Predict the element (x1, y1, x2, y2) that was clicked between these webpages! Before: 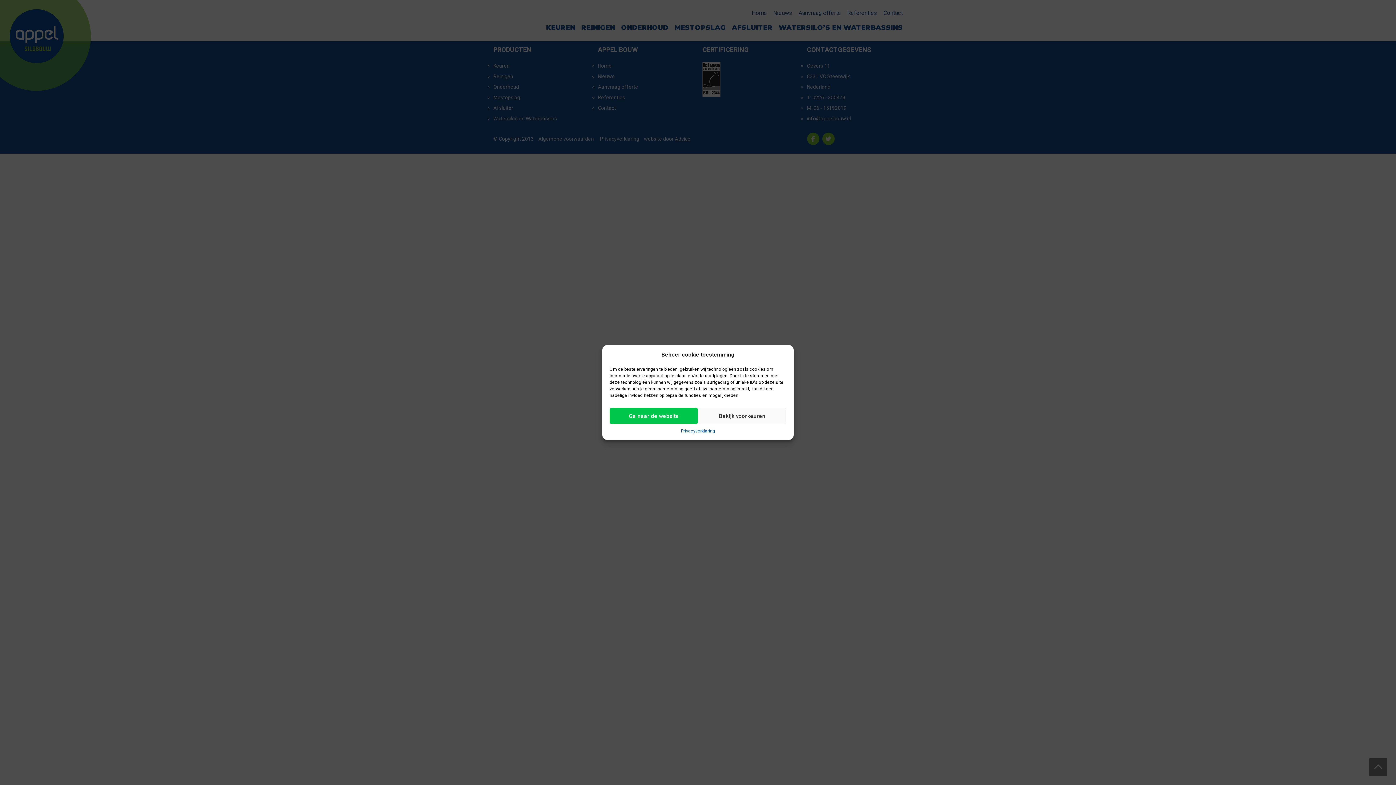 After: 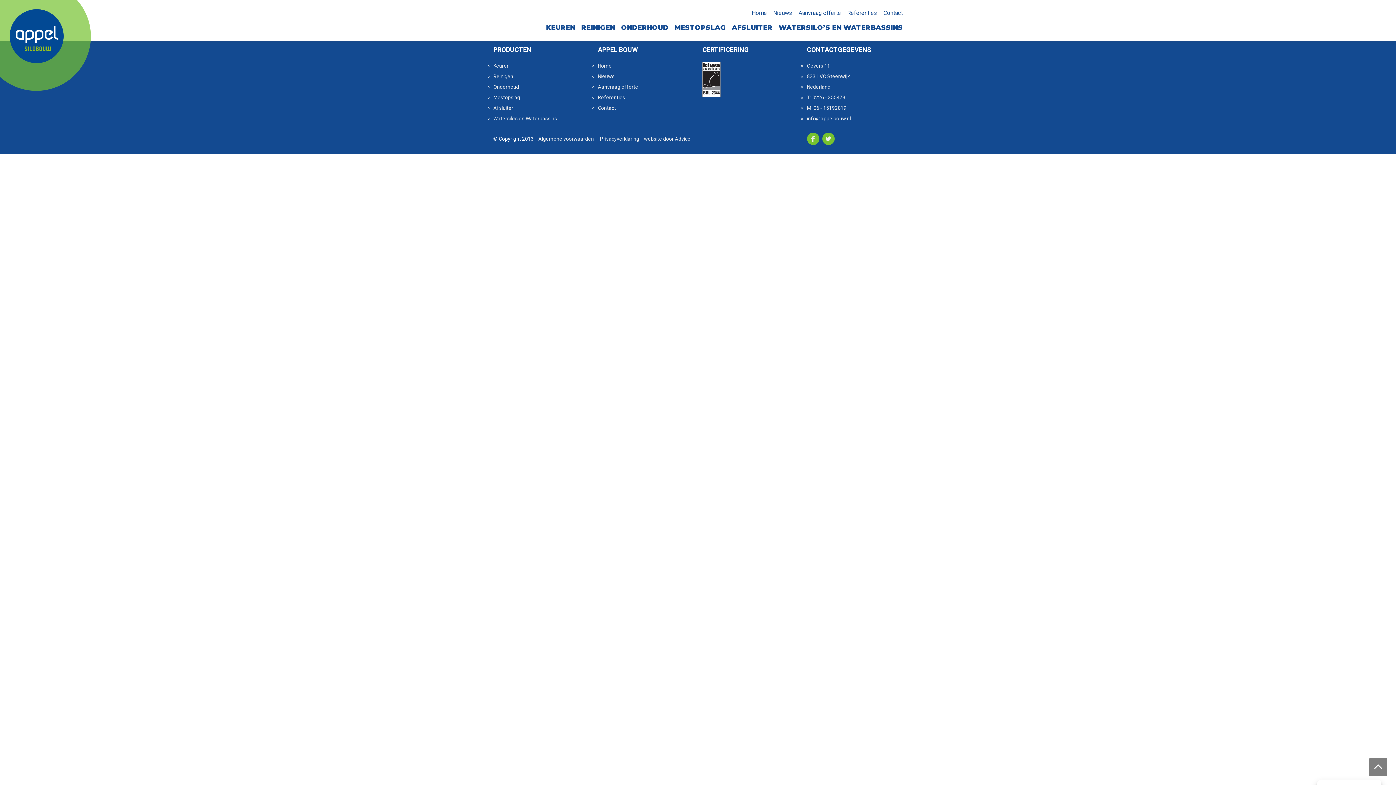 Action: bbox: (609, 408, 698, 424) label: Ga naar de website